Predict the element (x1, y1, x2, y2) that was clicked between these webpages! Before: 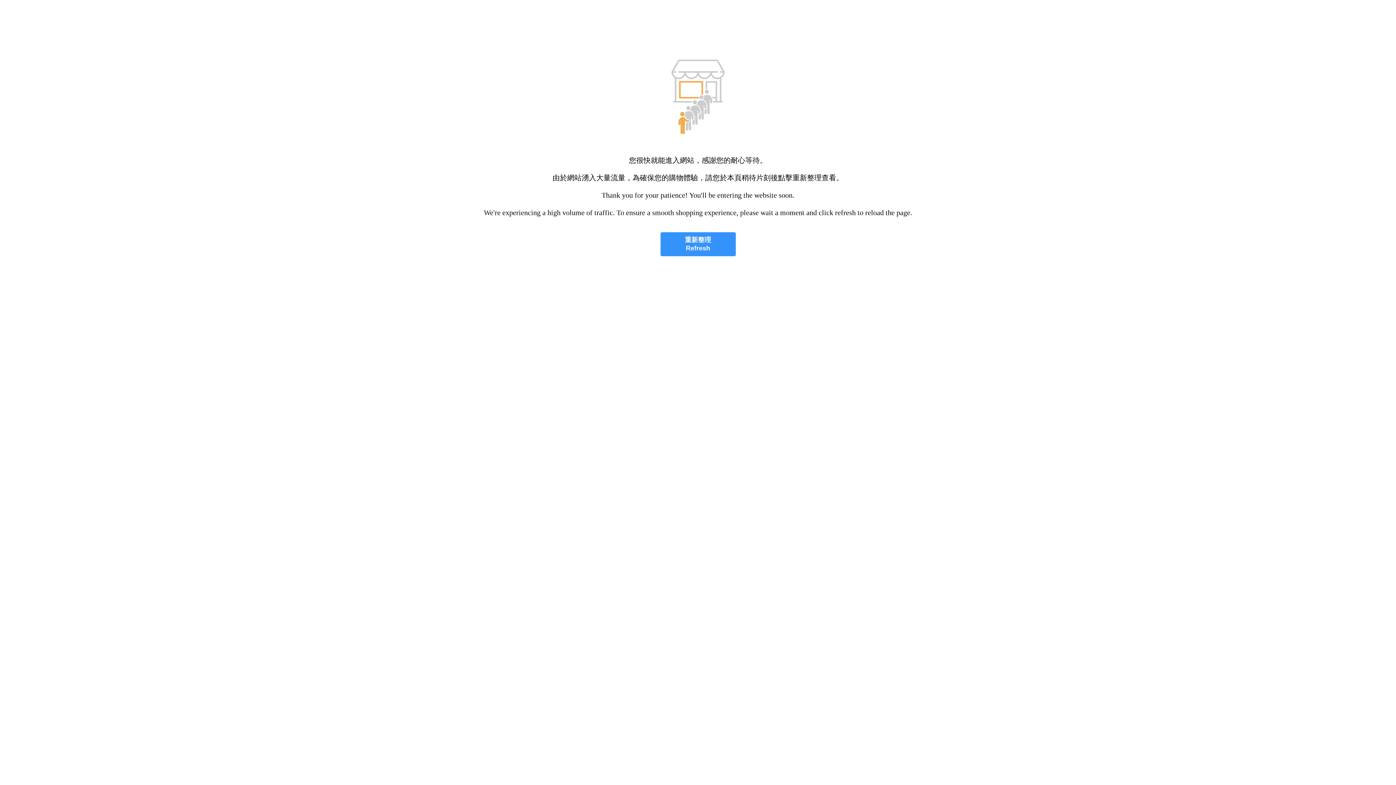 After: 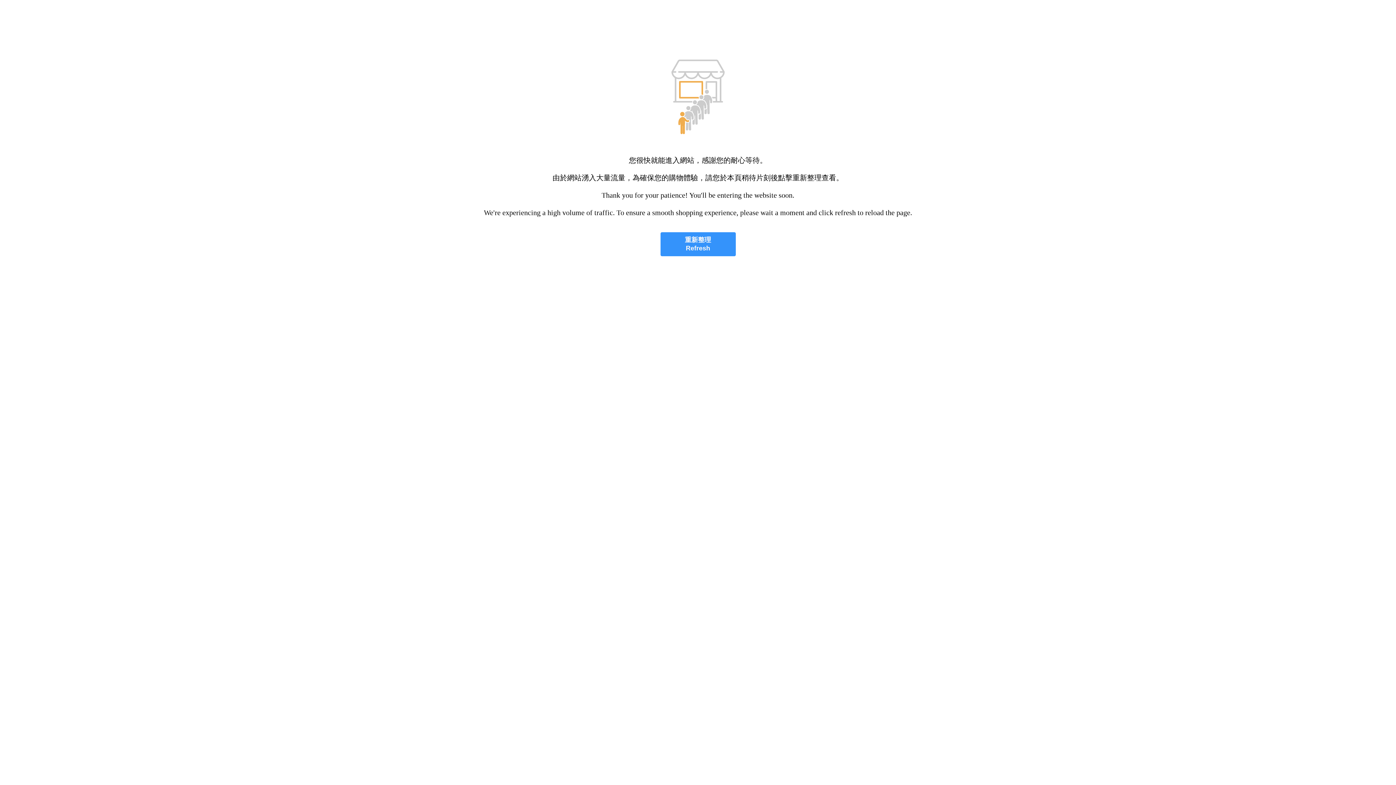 Action: label: 重新整理
Refresh bbox: (660, 232, 735, 256)